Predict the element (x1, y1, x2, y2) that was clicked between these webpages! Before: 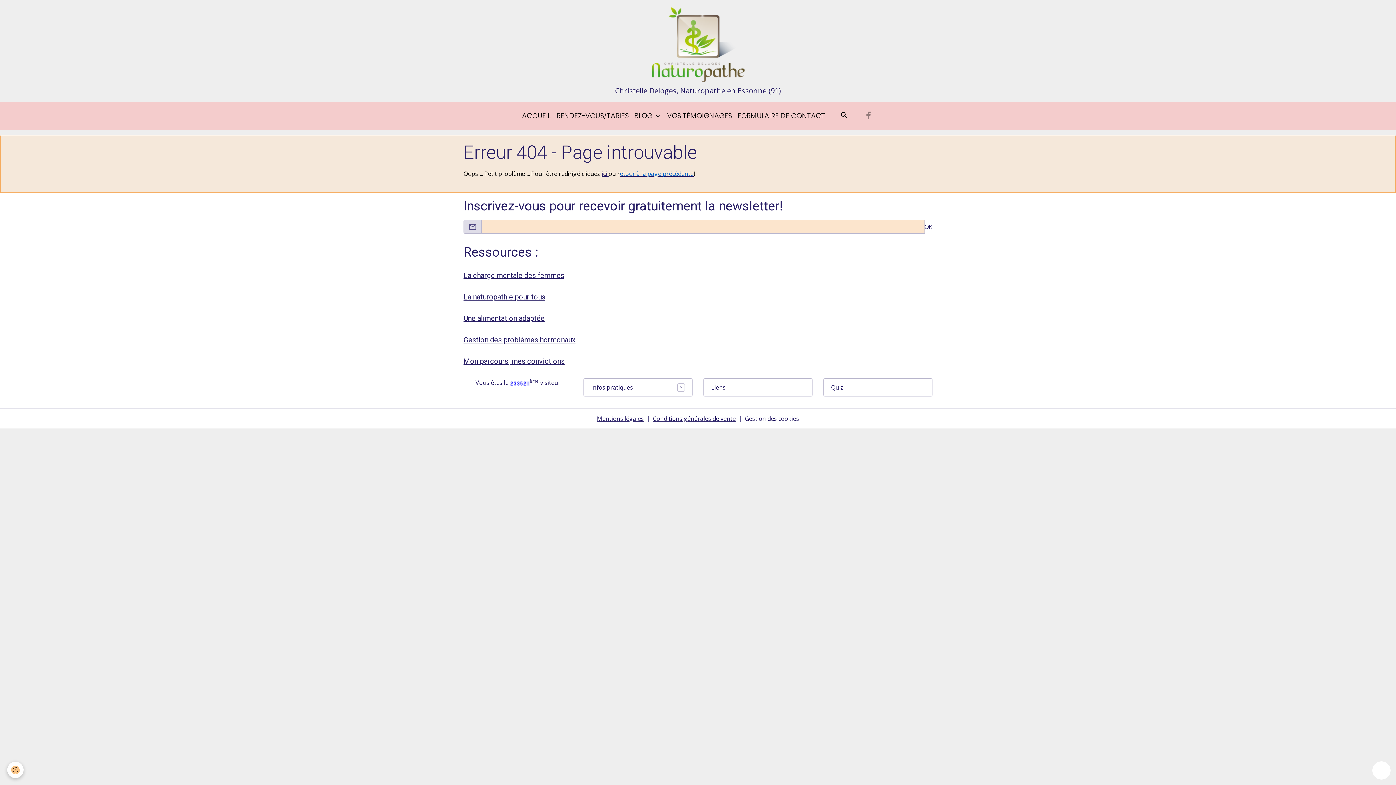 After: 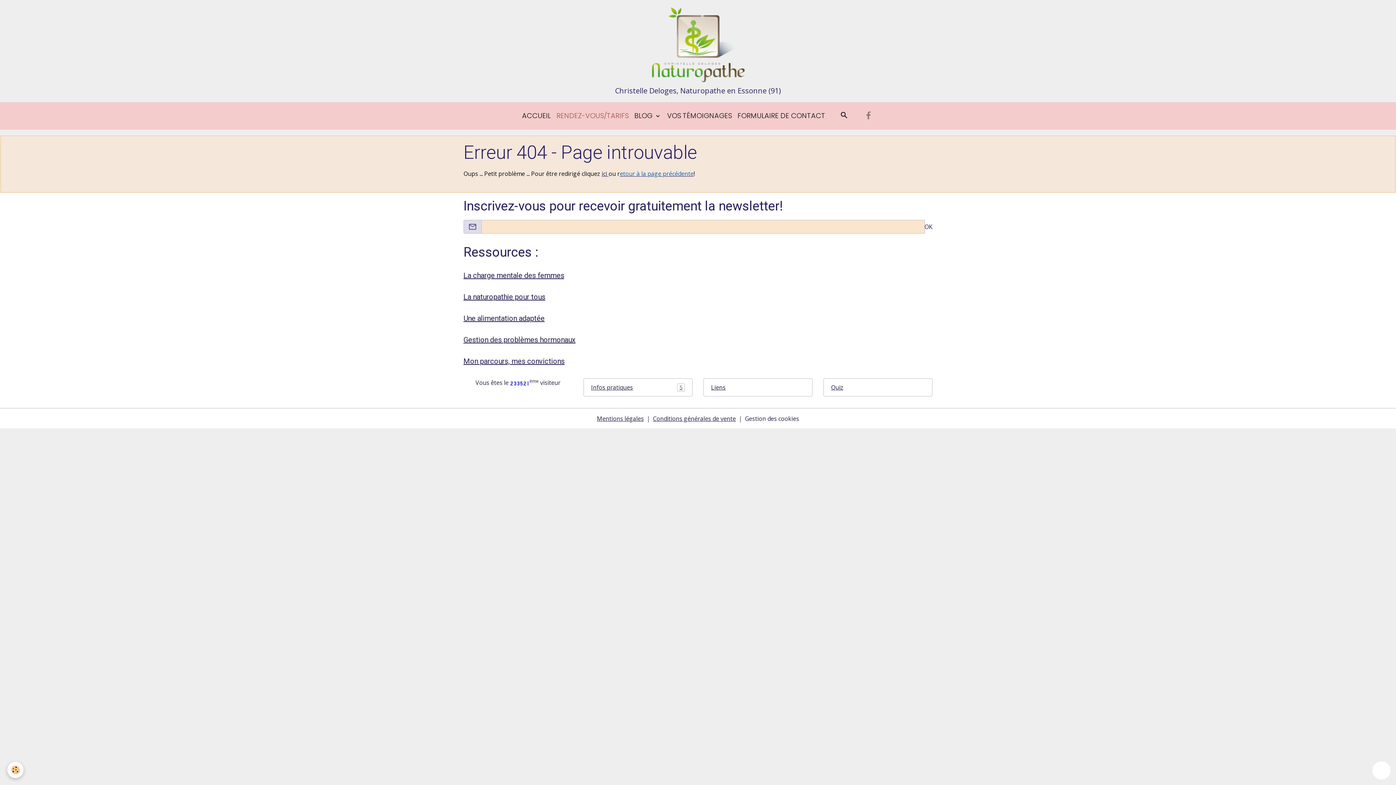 Action: label: RENDEZ-VOUS/TARIFS bbox: (553, 108, 631, 124)